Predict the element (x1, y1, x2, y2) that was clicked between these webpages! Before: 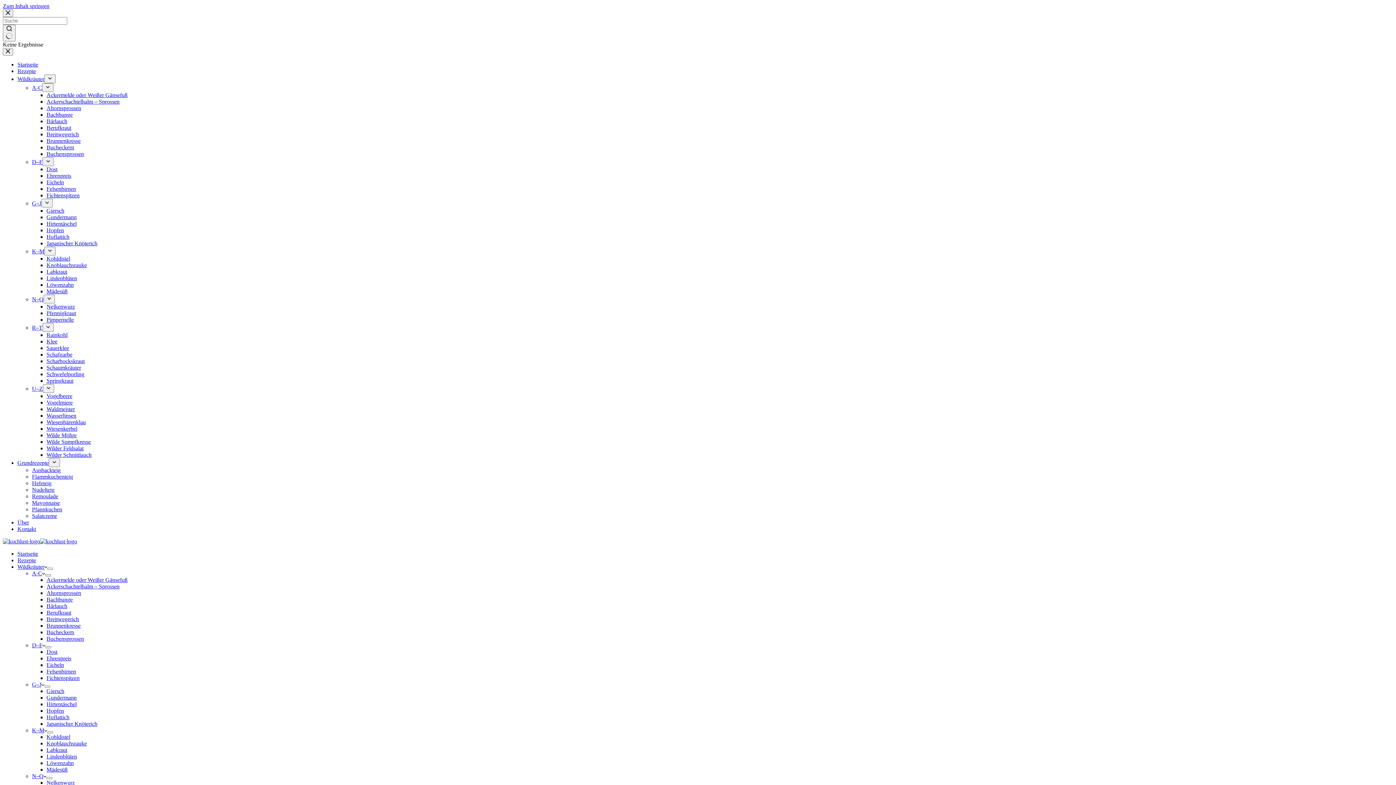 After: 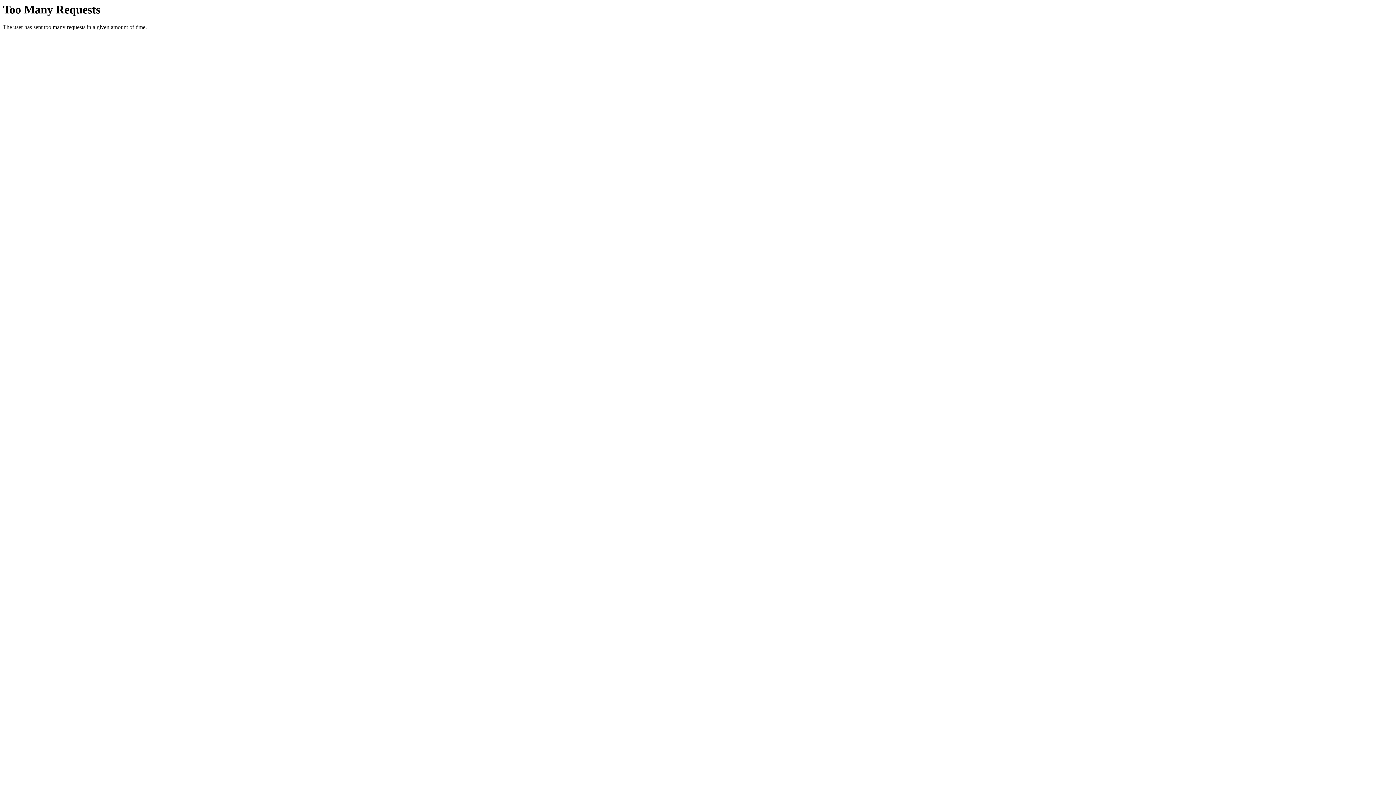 Action: label: Startseite bbox: (17, 61, 38, 67)